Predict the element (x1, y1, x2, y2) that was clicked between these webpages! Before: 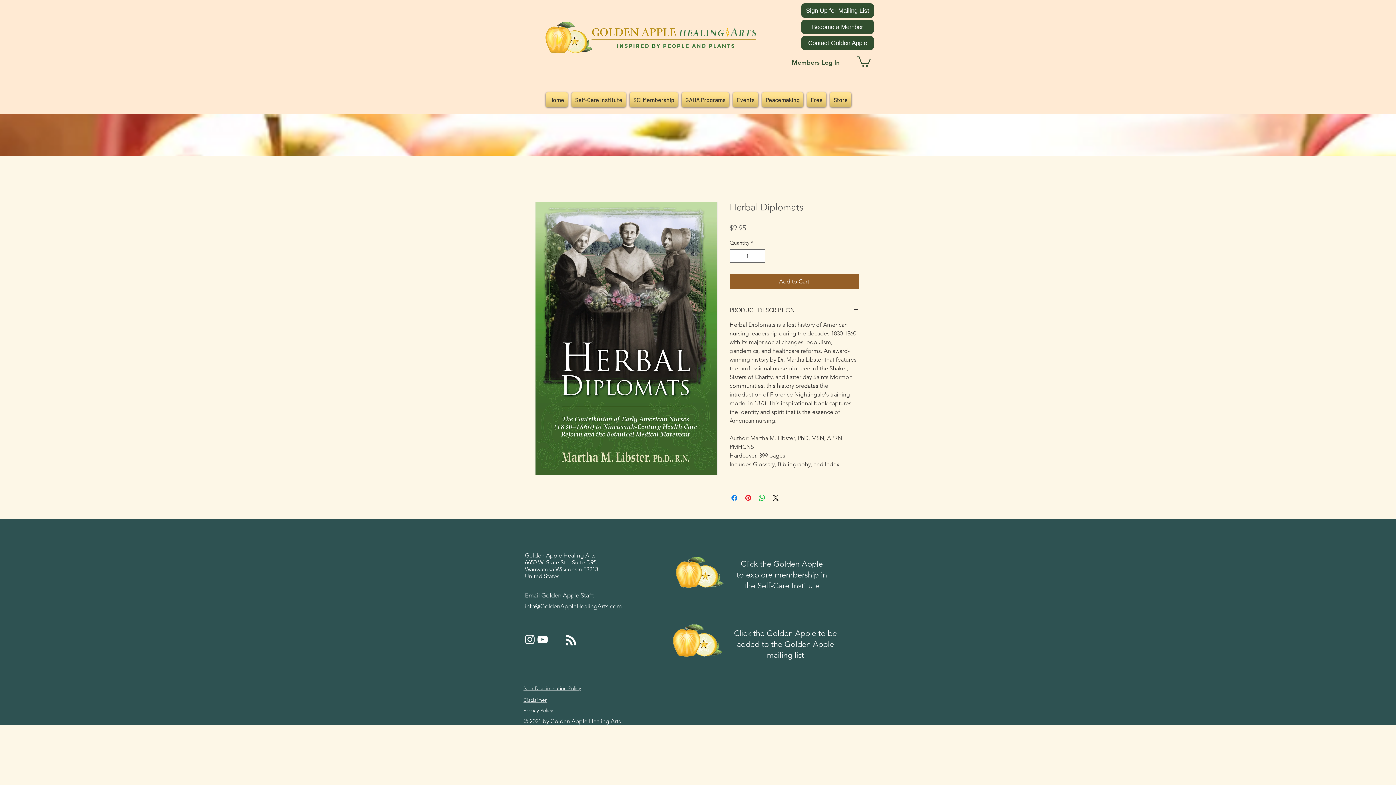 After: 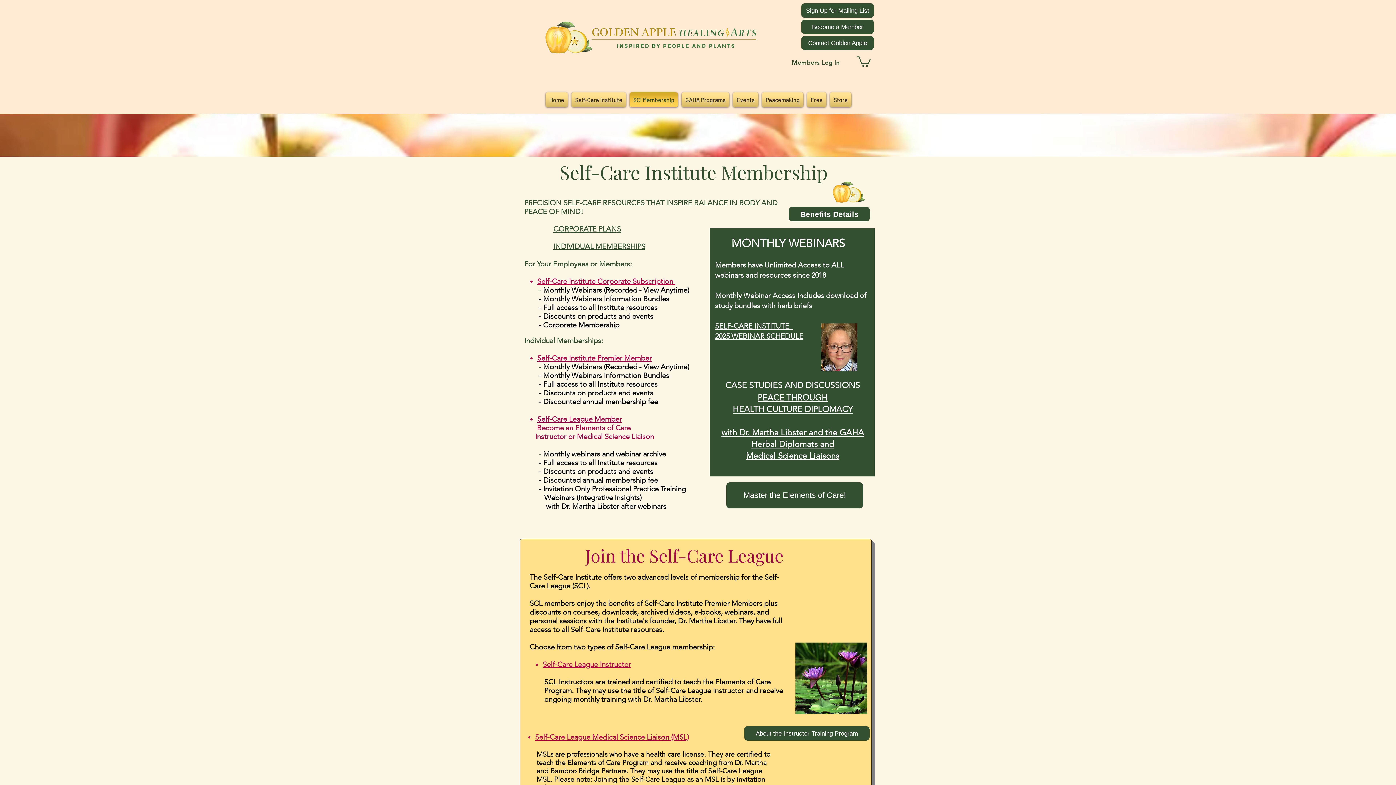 Action: bbox: (672, 555, 725, 589)